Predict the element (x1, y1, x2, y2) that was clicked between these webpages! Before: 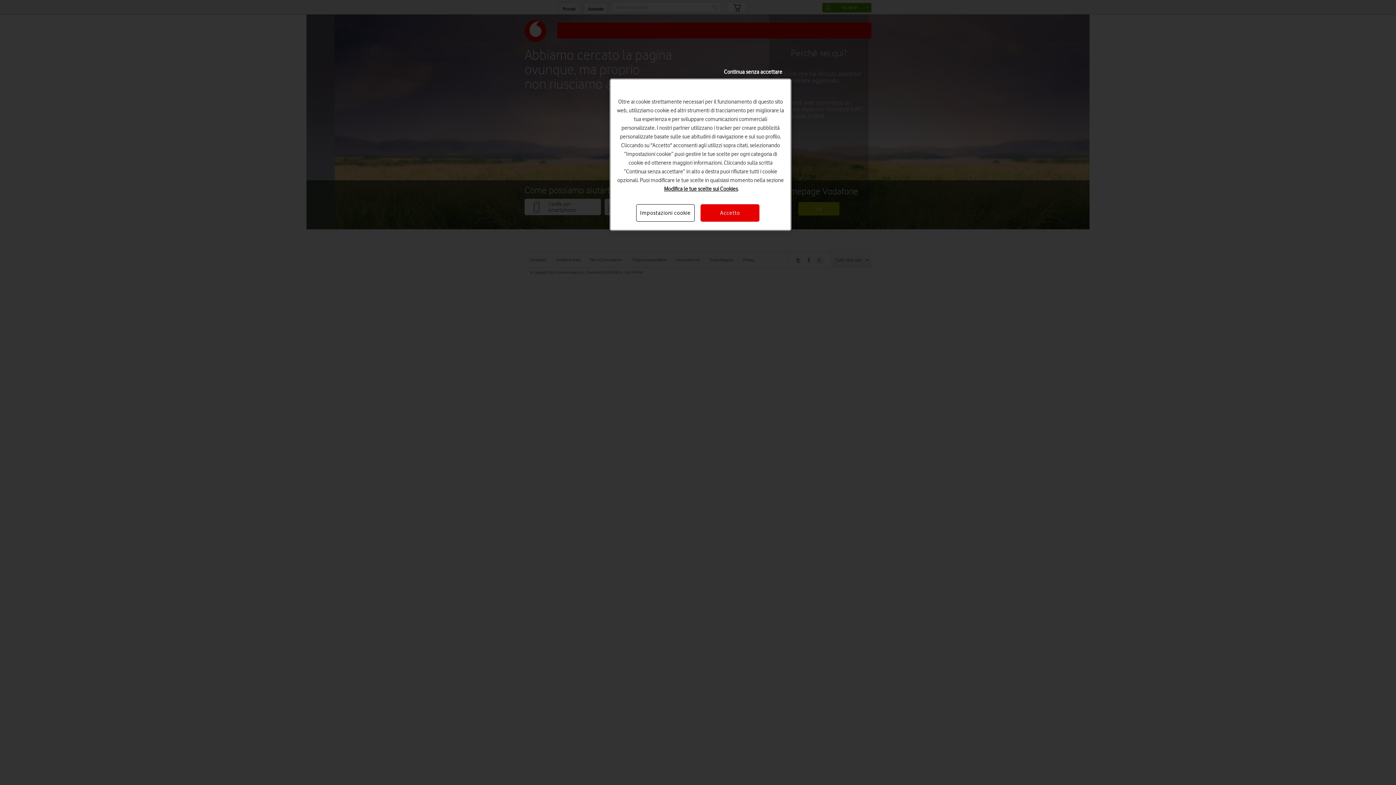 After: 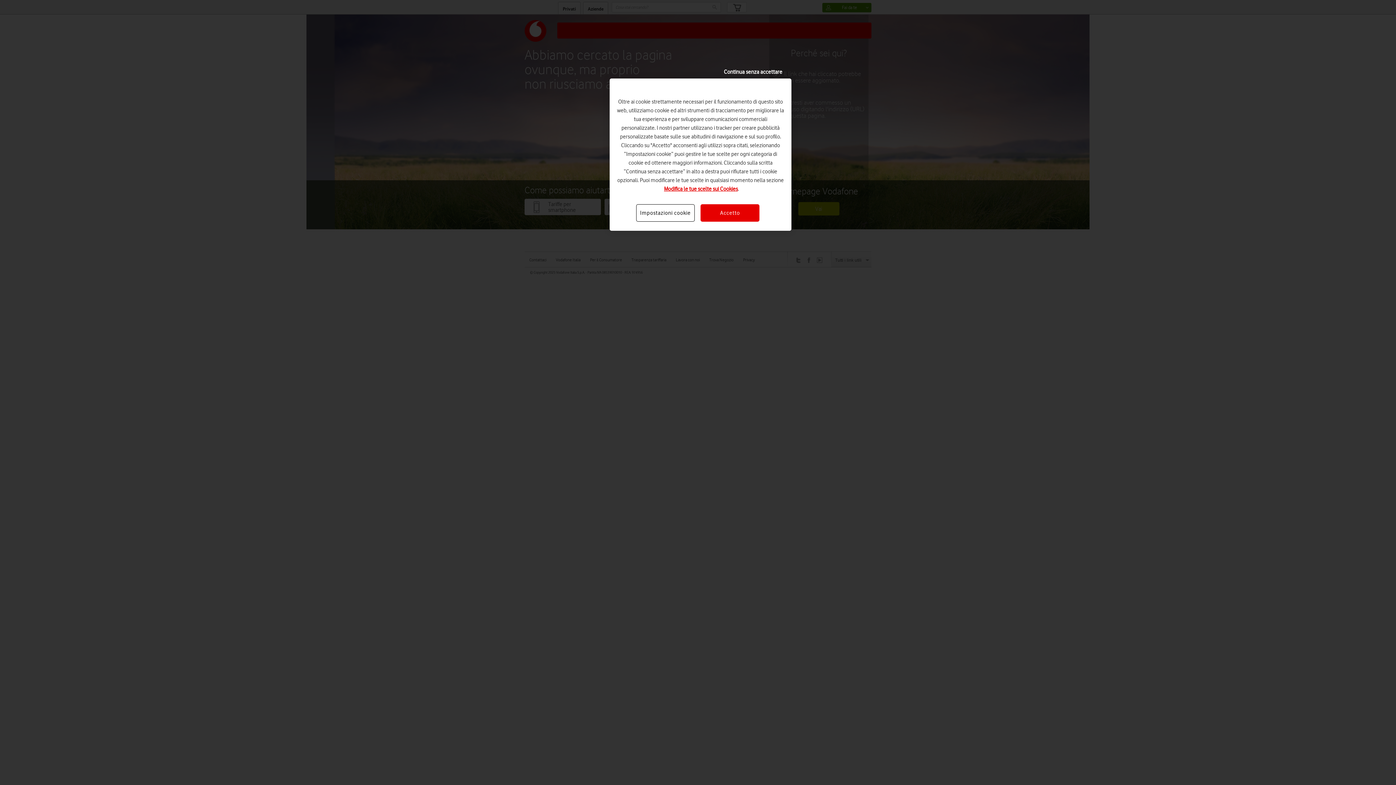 Action: label: Modifica le tue scelte sui Cookies bbox: (664, 185, 738, 192)